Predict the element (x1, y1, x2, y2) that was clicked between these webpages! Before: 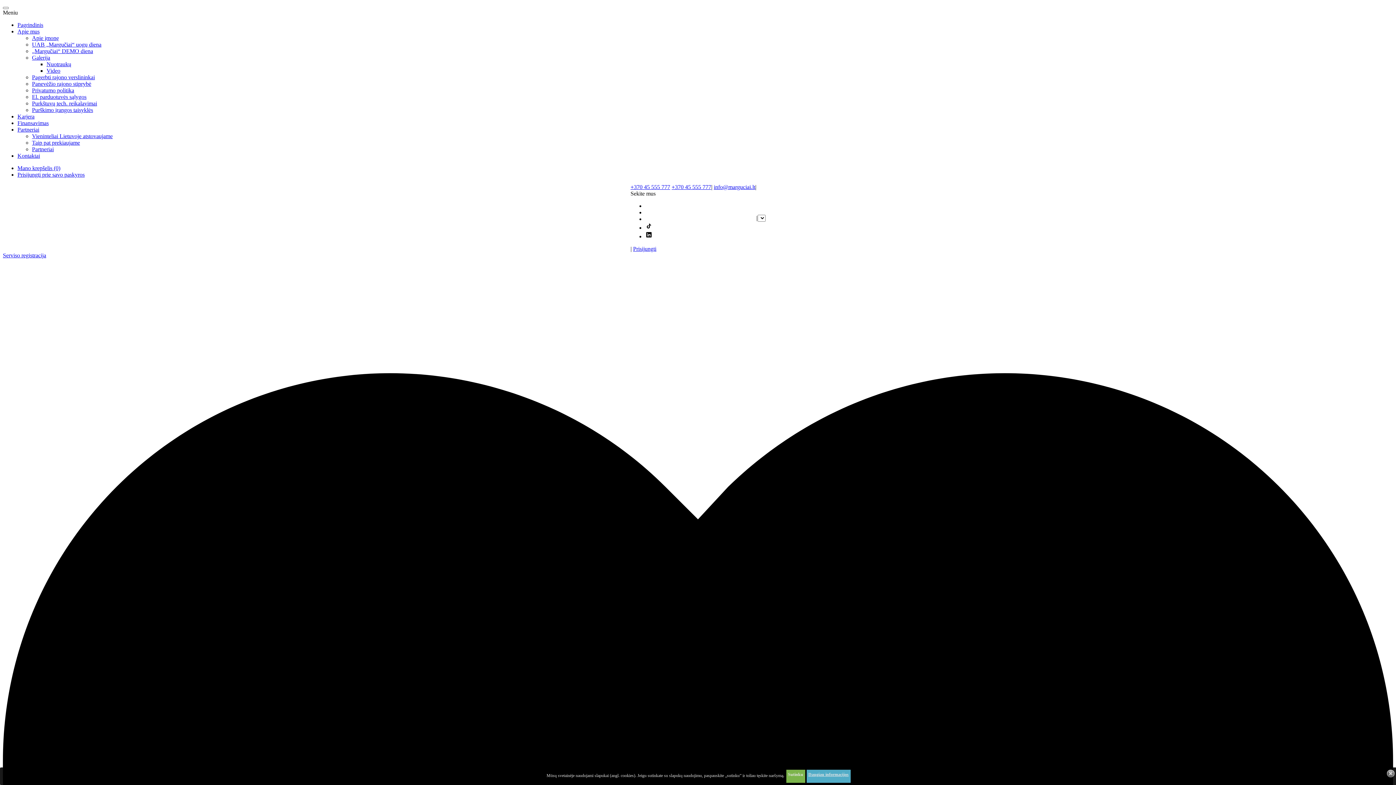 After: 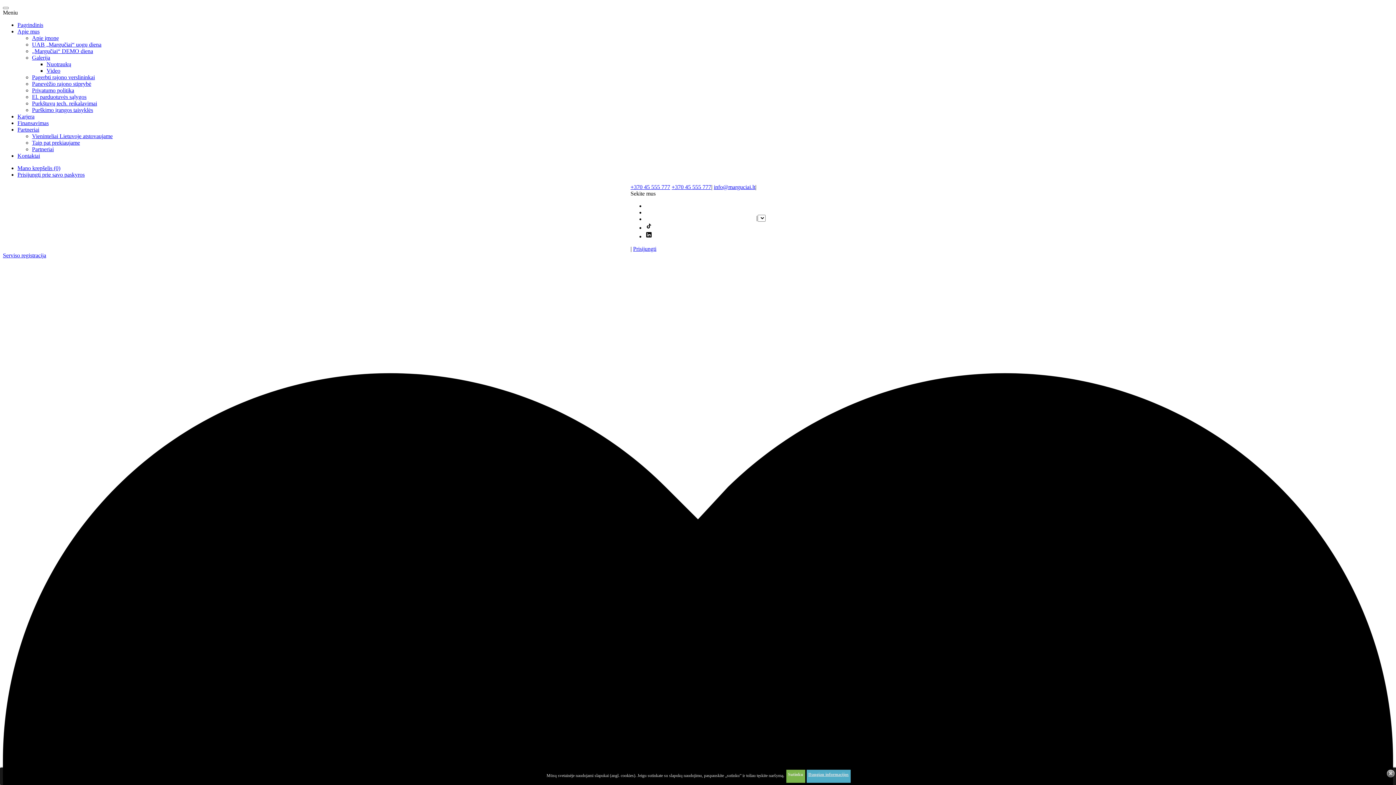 Action: bbox: (32, 54, 50, 60) label: Galerija